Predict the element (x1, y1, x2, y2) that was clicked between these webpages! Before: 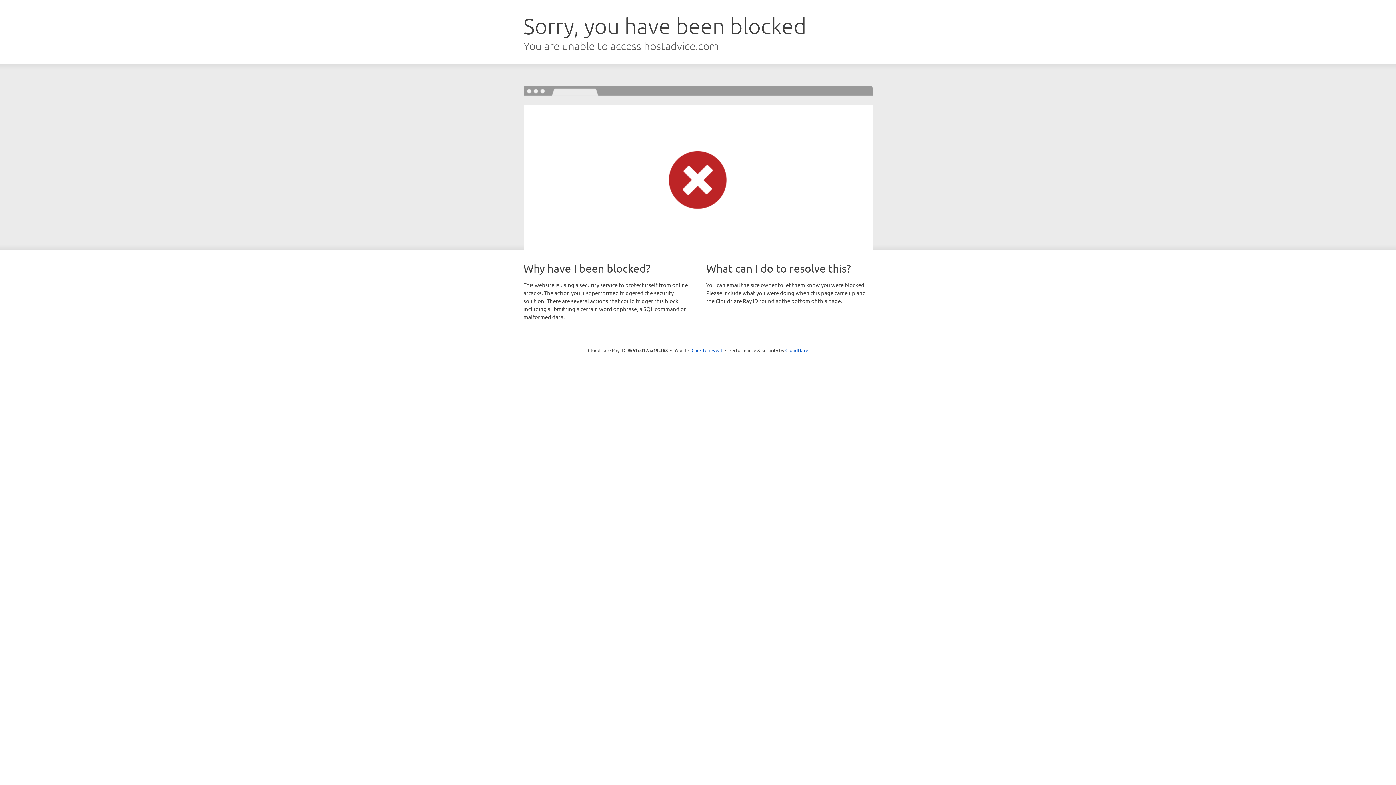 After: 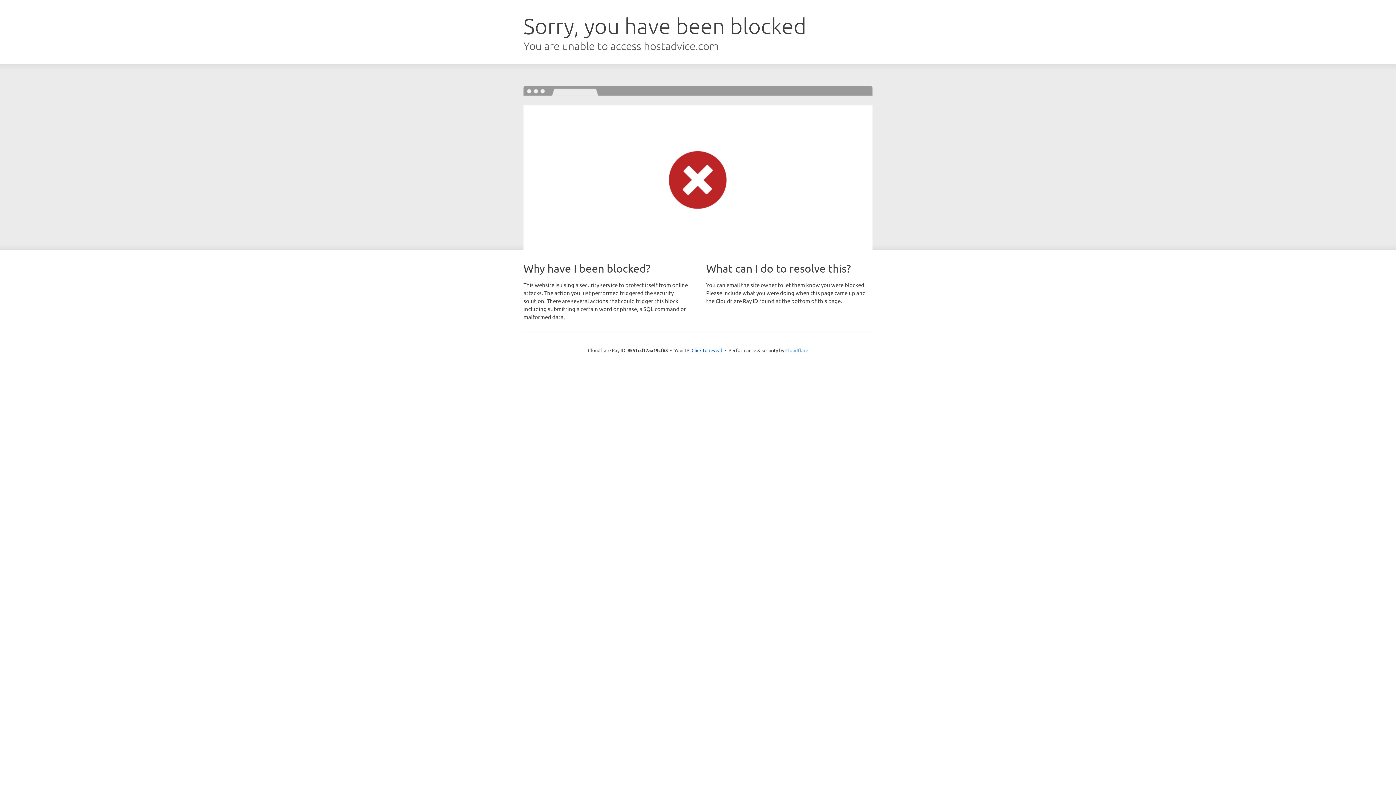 Action: label: Cloudflare bbox: (785, 347, 808, 353)